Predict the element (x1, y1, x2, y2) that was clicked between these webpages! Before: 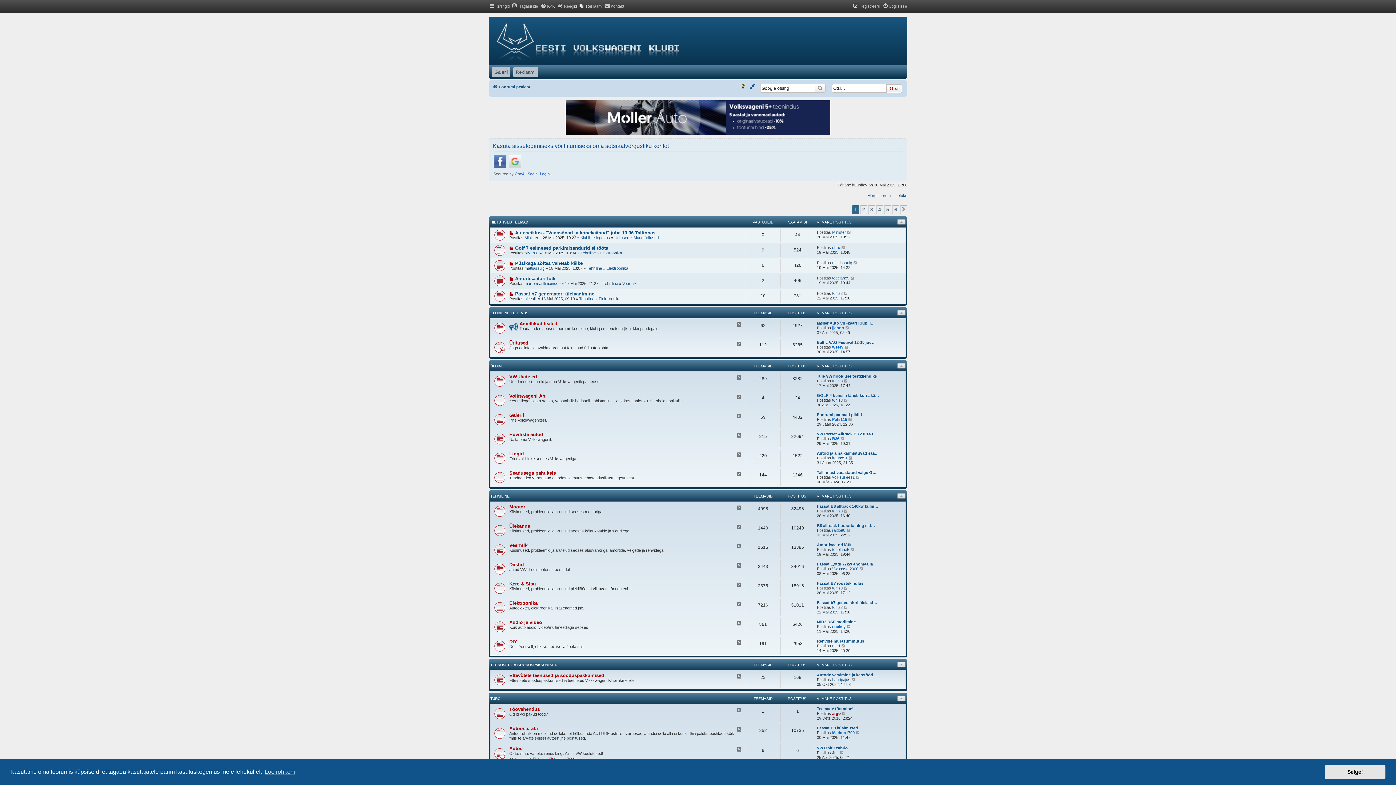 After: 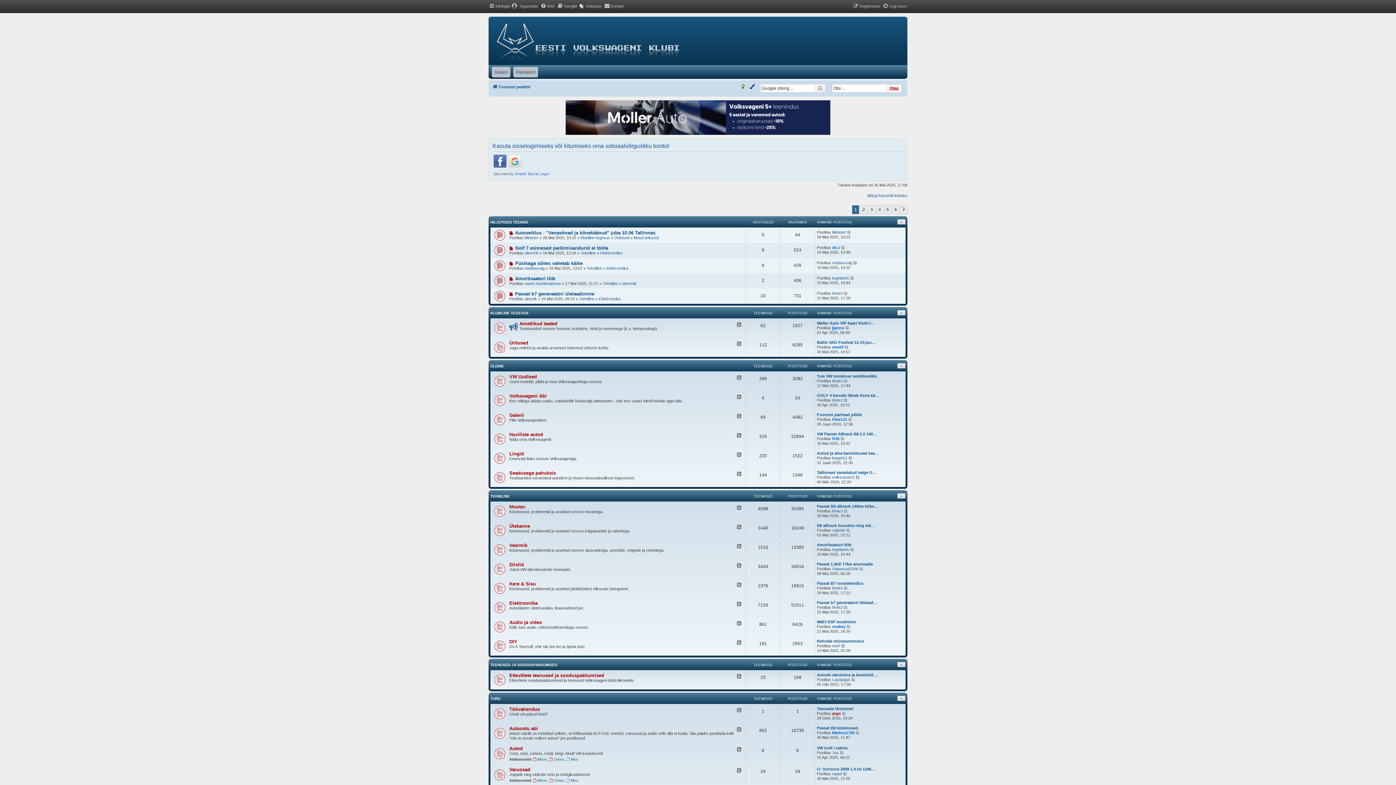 Action: bbox: (1325, 765, 1385, 779) label: dismiss cookie message